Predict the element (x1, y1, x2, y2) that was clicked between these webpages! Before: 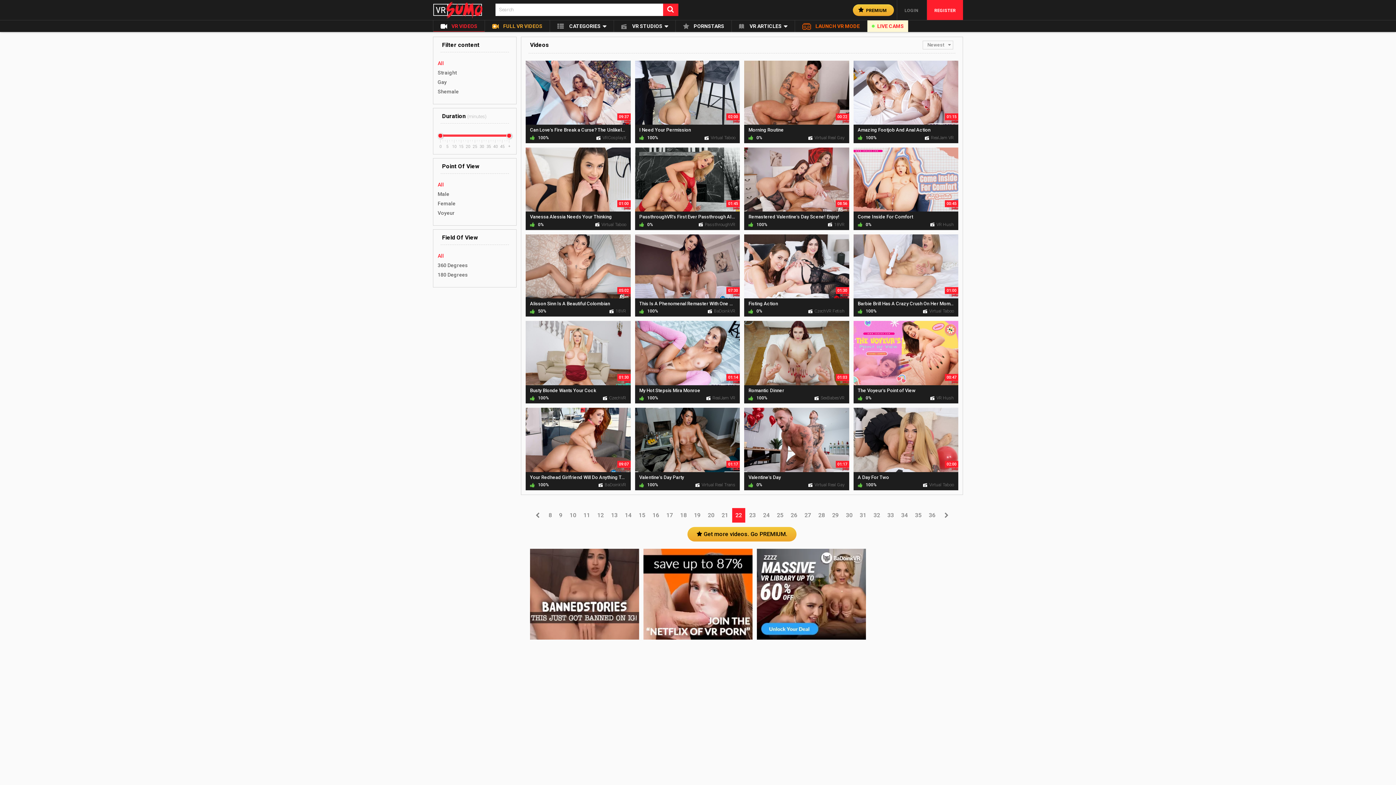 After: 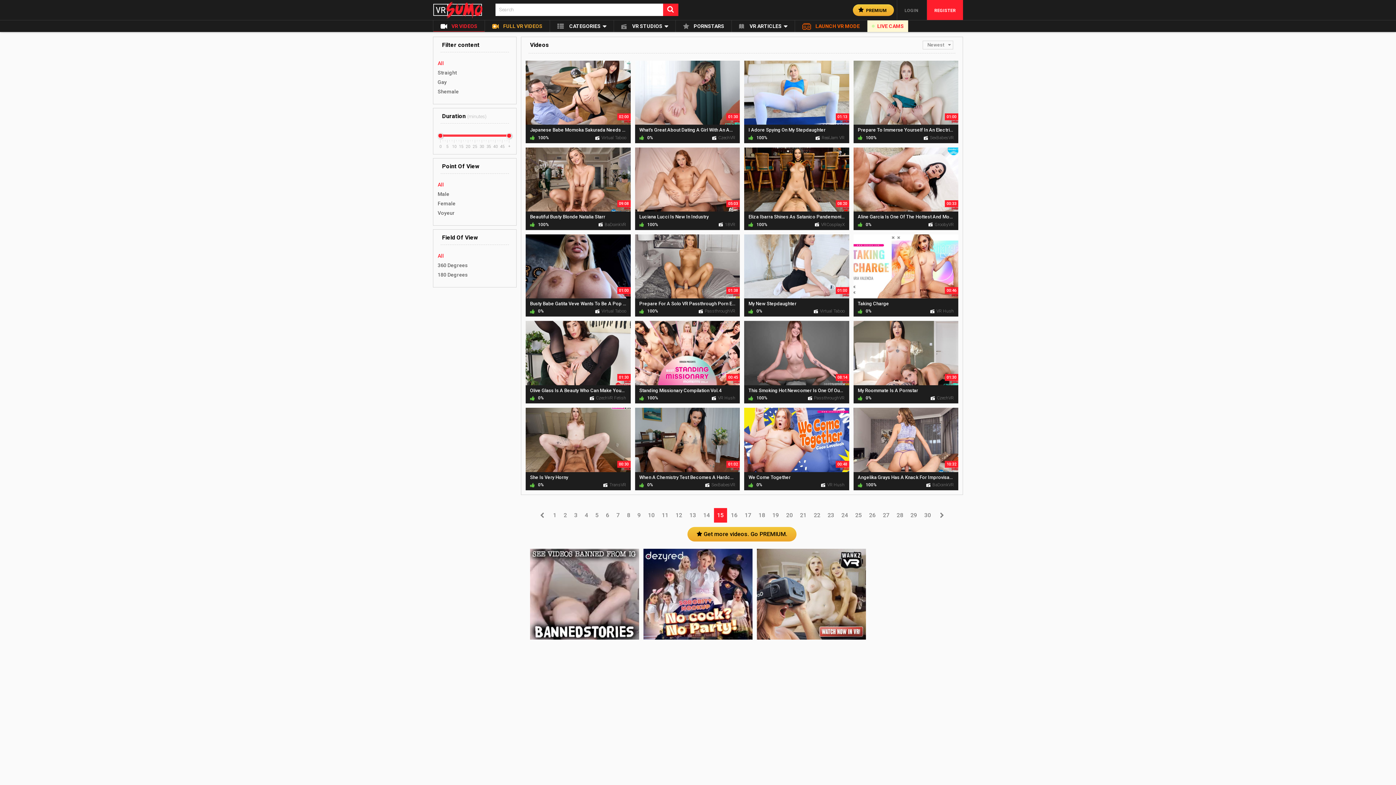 Action: label: 15 bbox: (635, 508, 648, 522)